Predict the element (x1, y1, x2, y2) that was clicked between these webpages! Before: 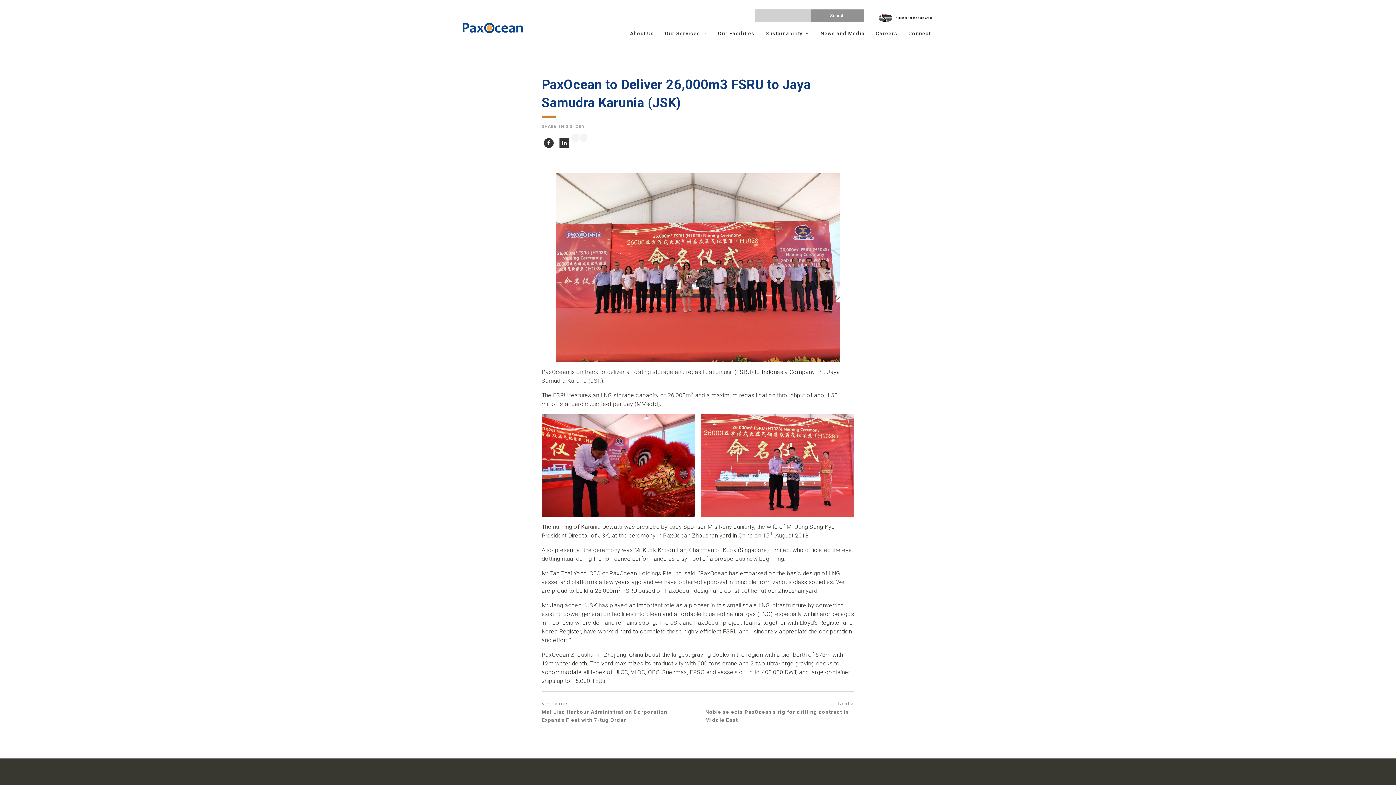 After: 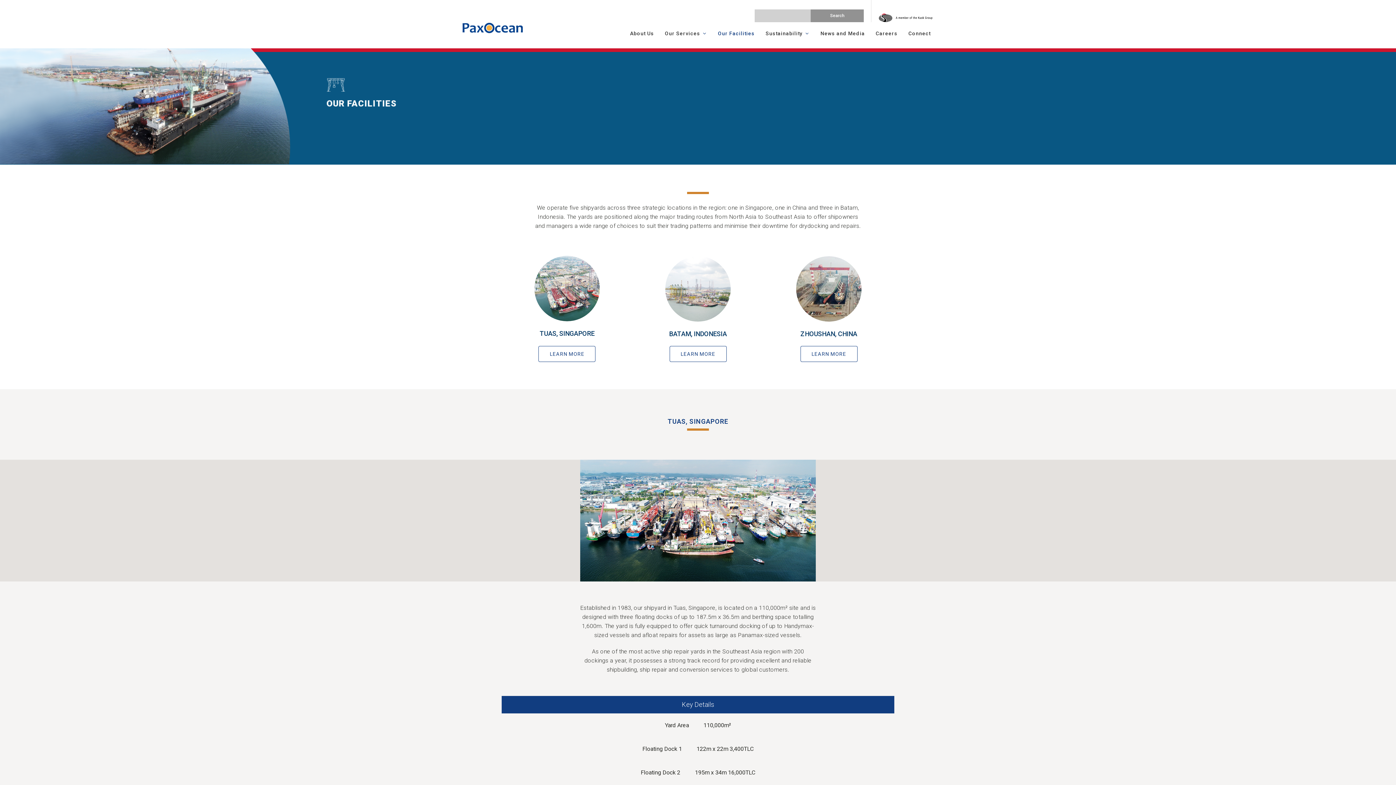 Action: bbox: (712, 22, 760, 48) label: Our Facilities